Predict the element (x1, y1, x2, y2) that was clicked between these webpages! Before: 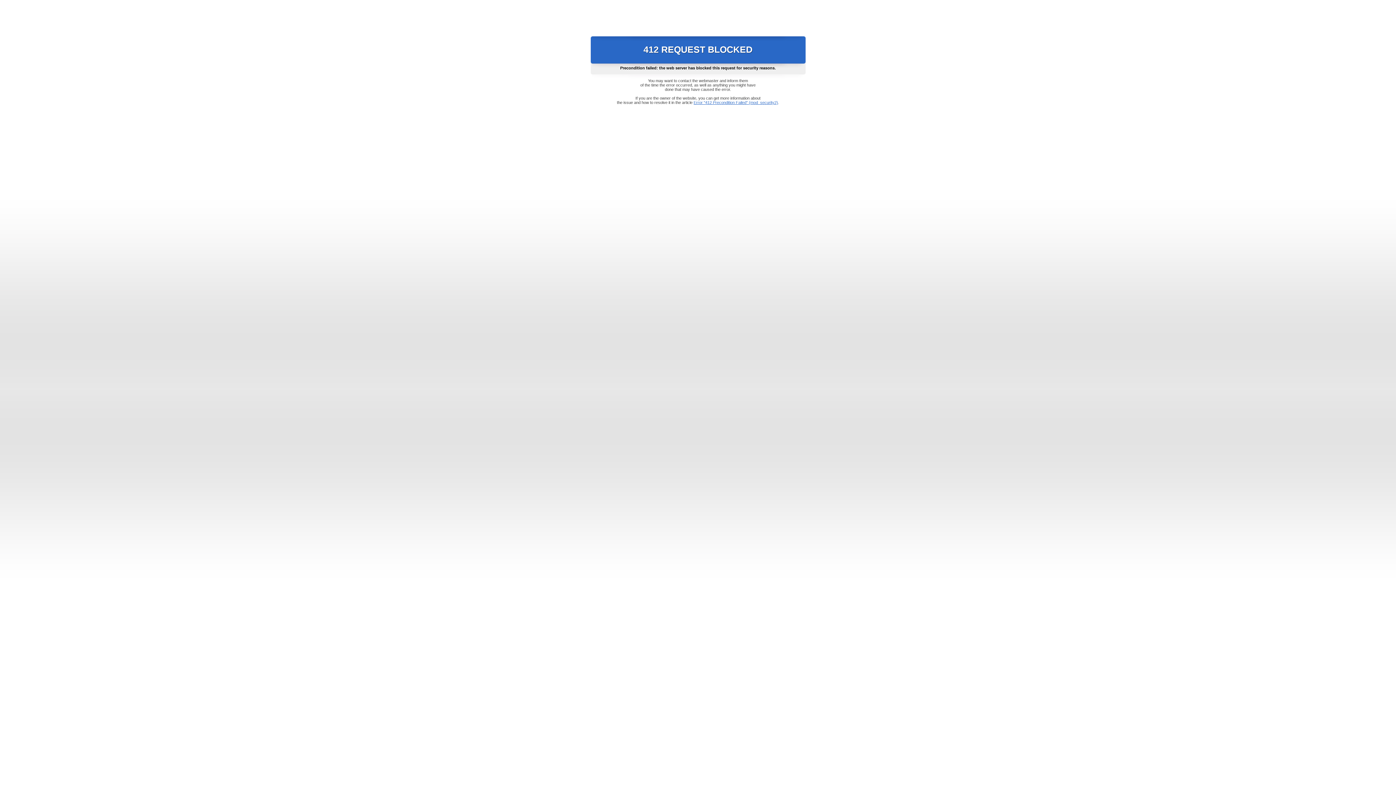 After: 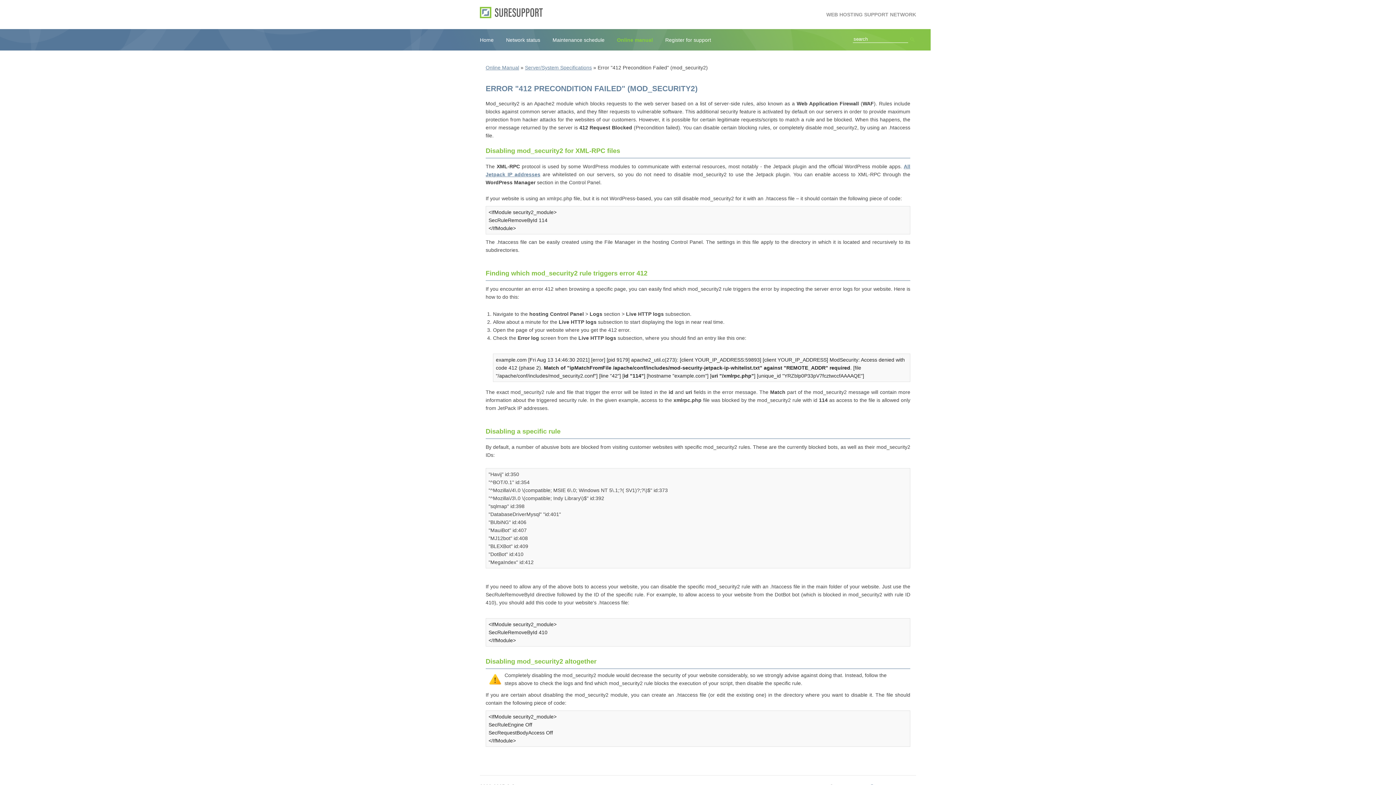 Action: bbox: (693, 100, 778, 104) label: Error "412 Precondition Failed" (mod_security2)